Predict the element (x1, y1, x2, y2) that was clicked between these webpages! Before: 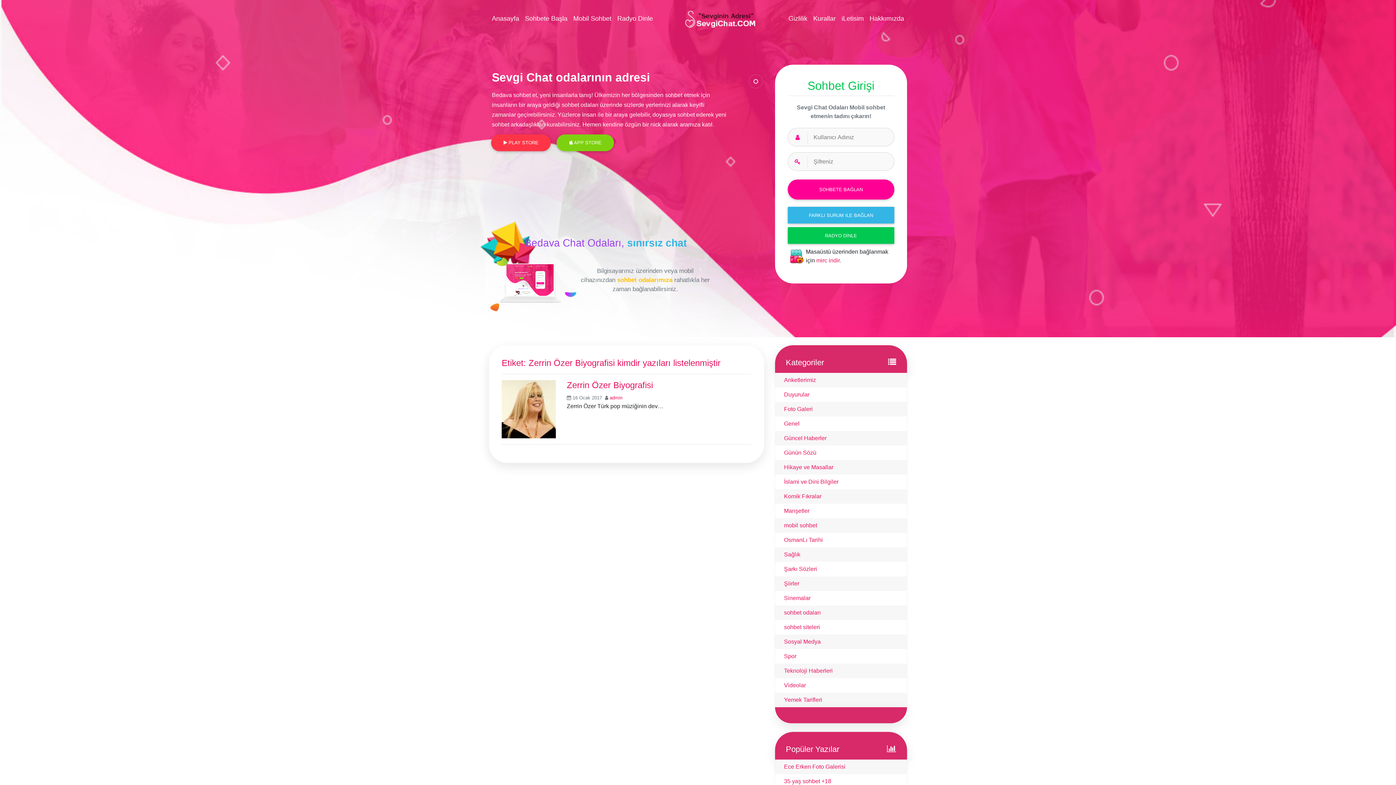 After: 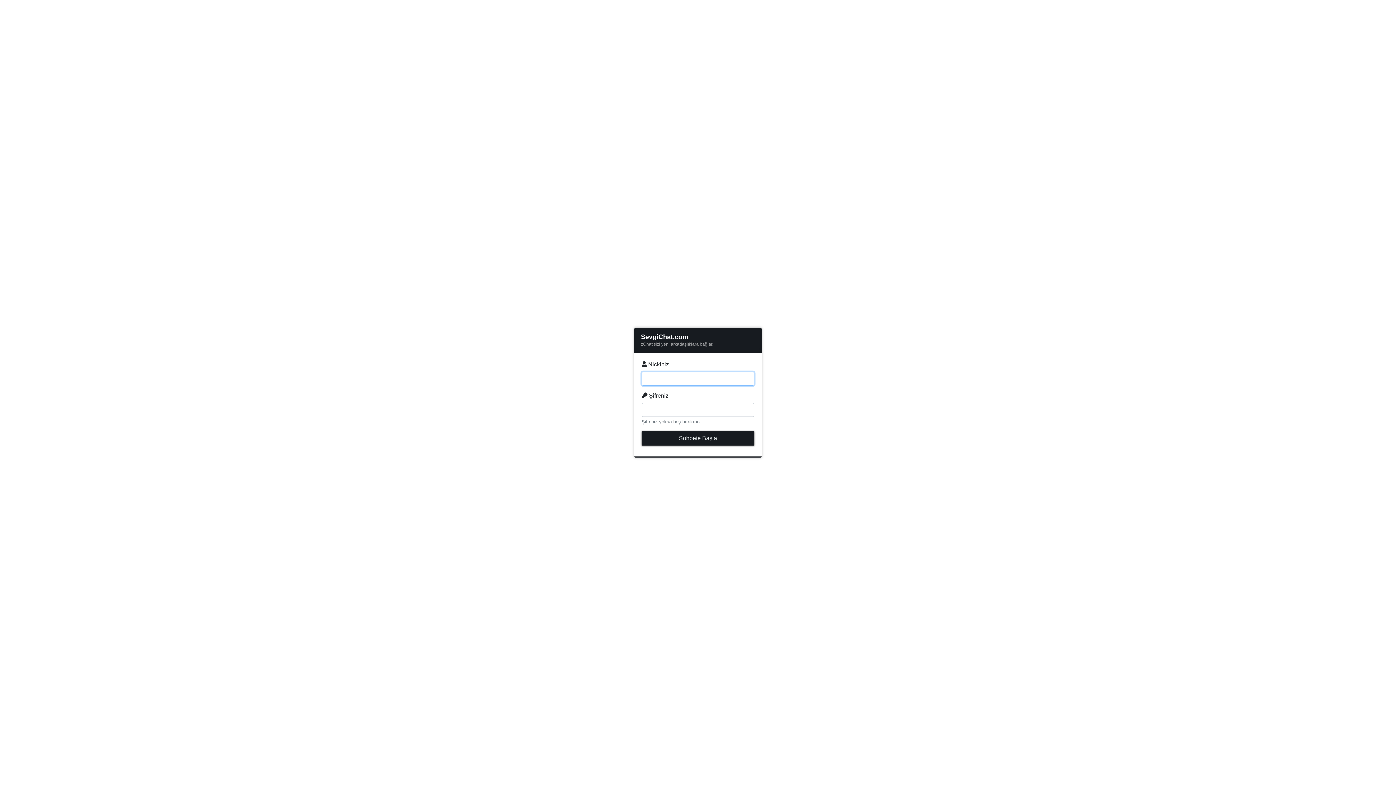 Action: label: SOHBETE BAĞLAN bbox: (787, 179, 894, 199)